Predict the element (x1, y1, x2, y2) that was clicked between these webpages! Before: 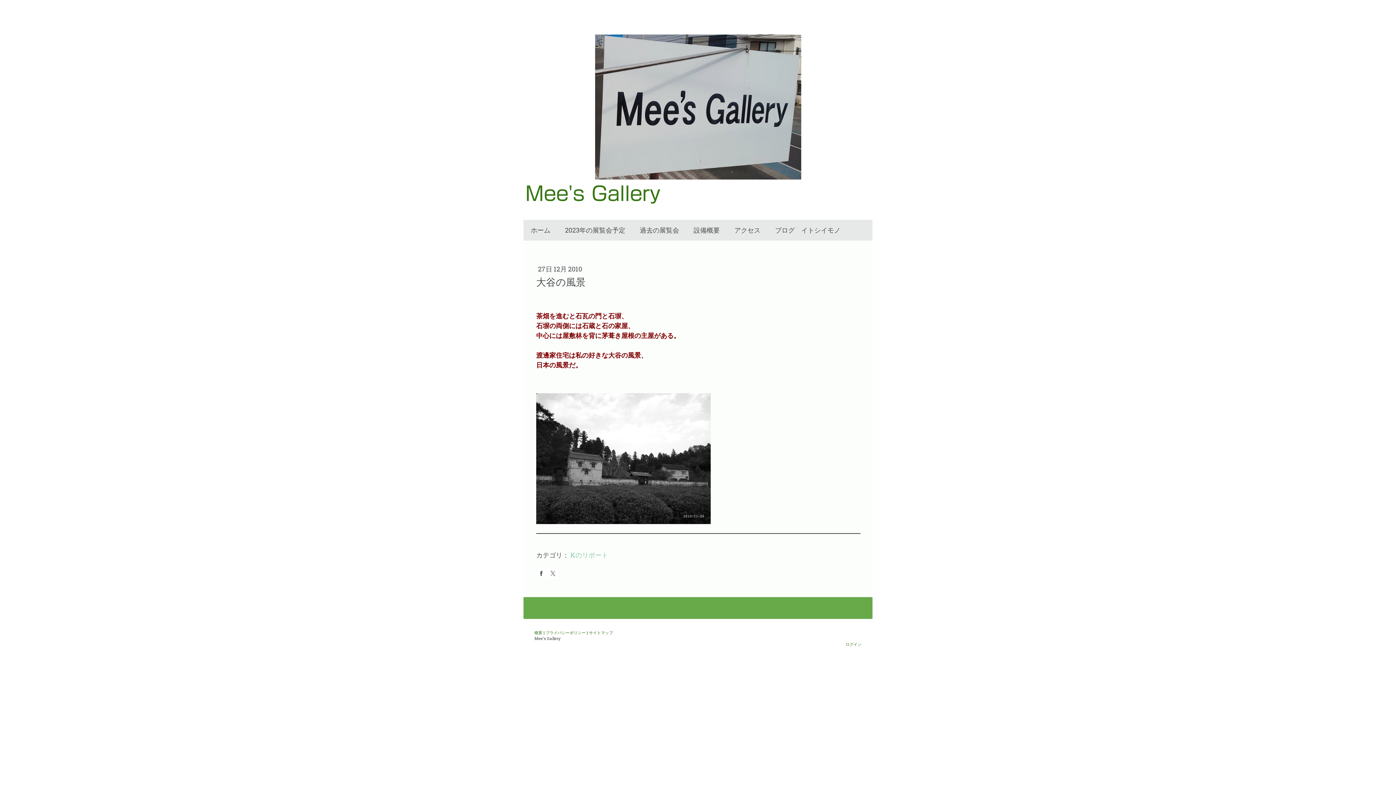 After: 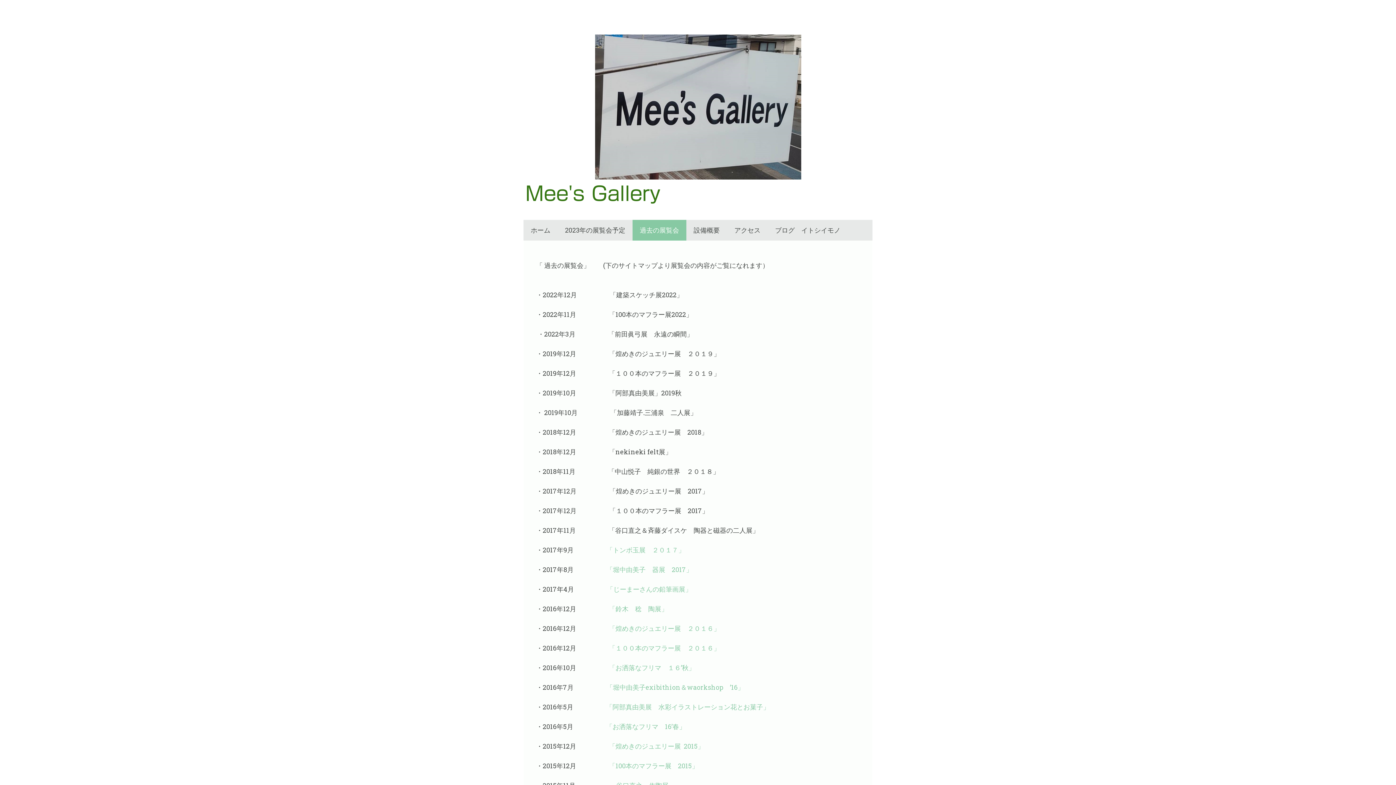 Action: bbox: (632, 220, 686, 240) label: 過去の展覧会